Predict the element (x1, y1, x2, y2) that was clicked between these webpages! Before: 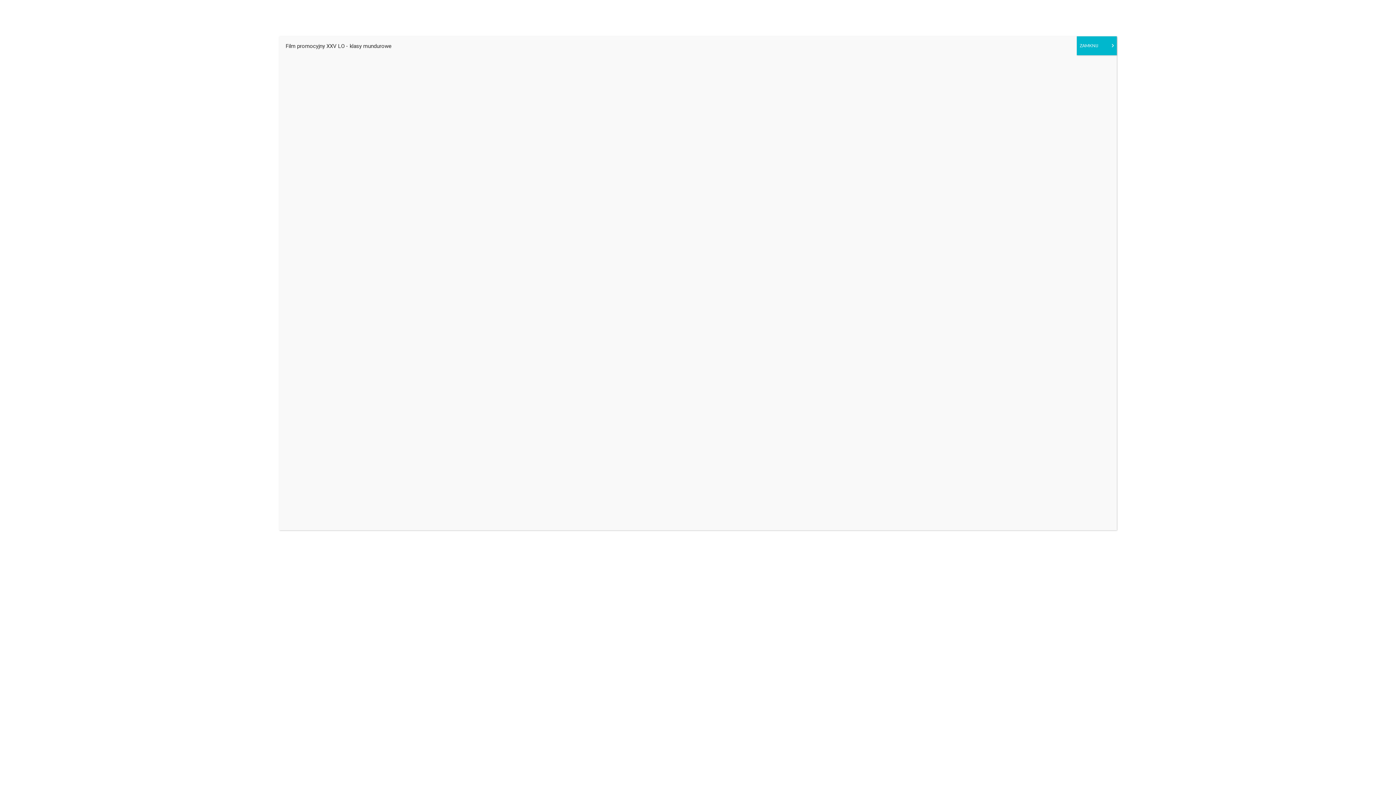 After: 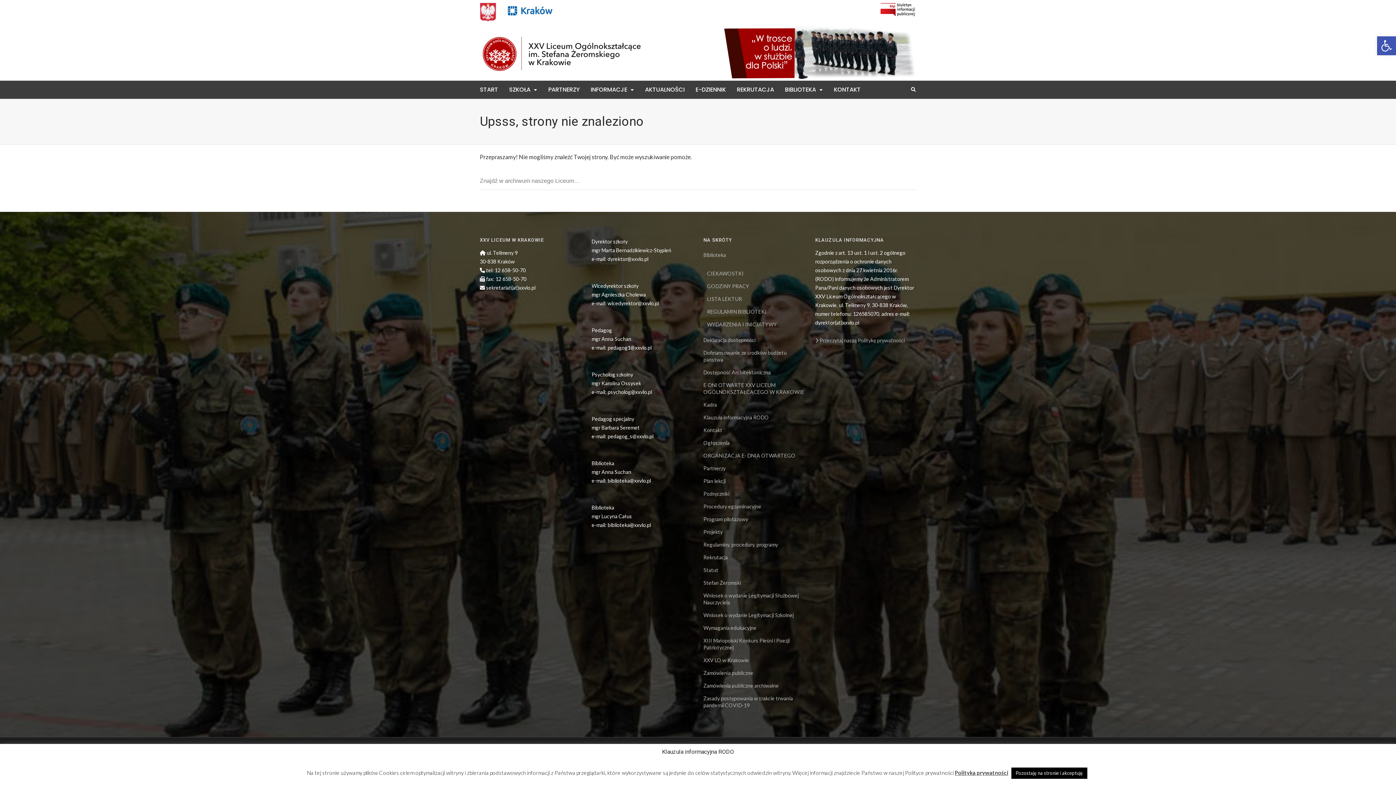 Action: bbox: (1077, 36, 1117, 55) label: Zamknij